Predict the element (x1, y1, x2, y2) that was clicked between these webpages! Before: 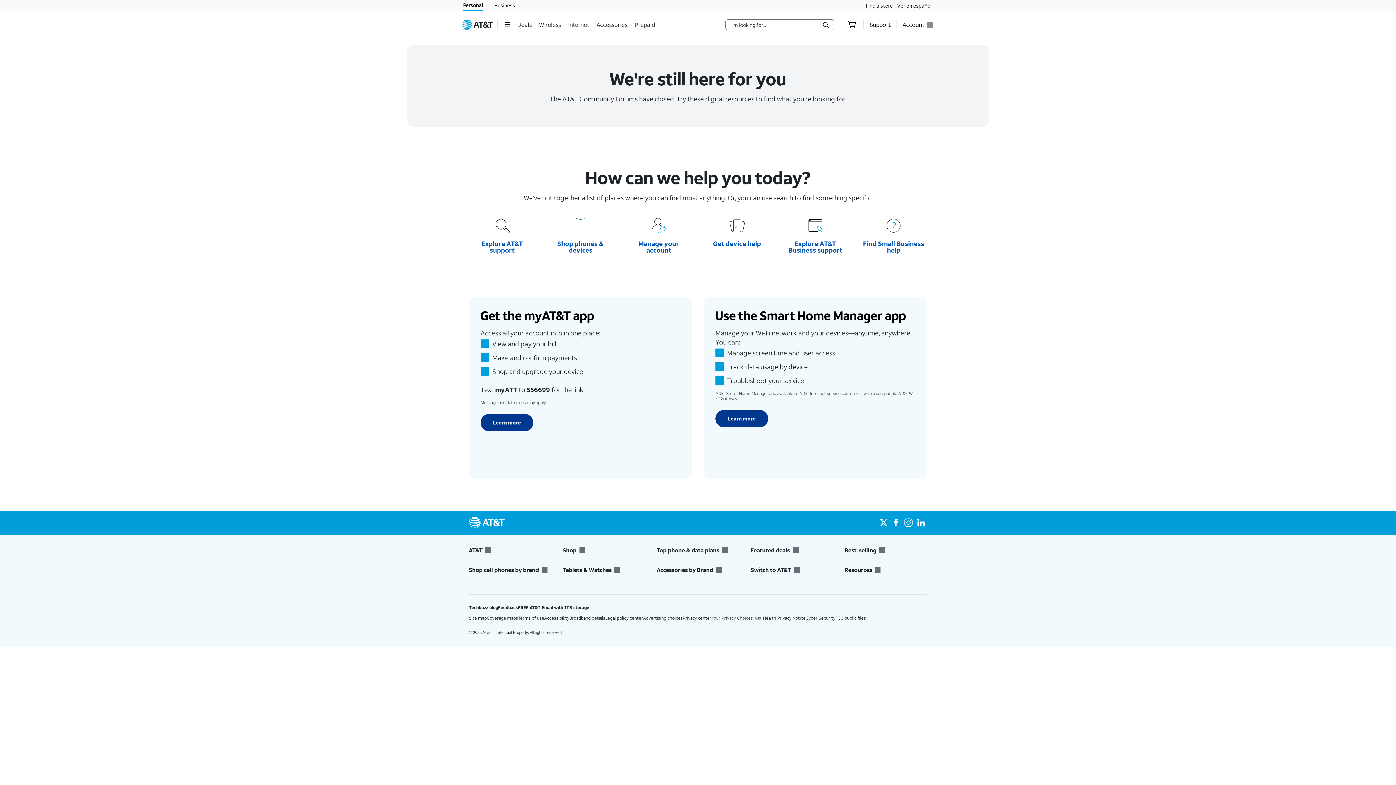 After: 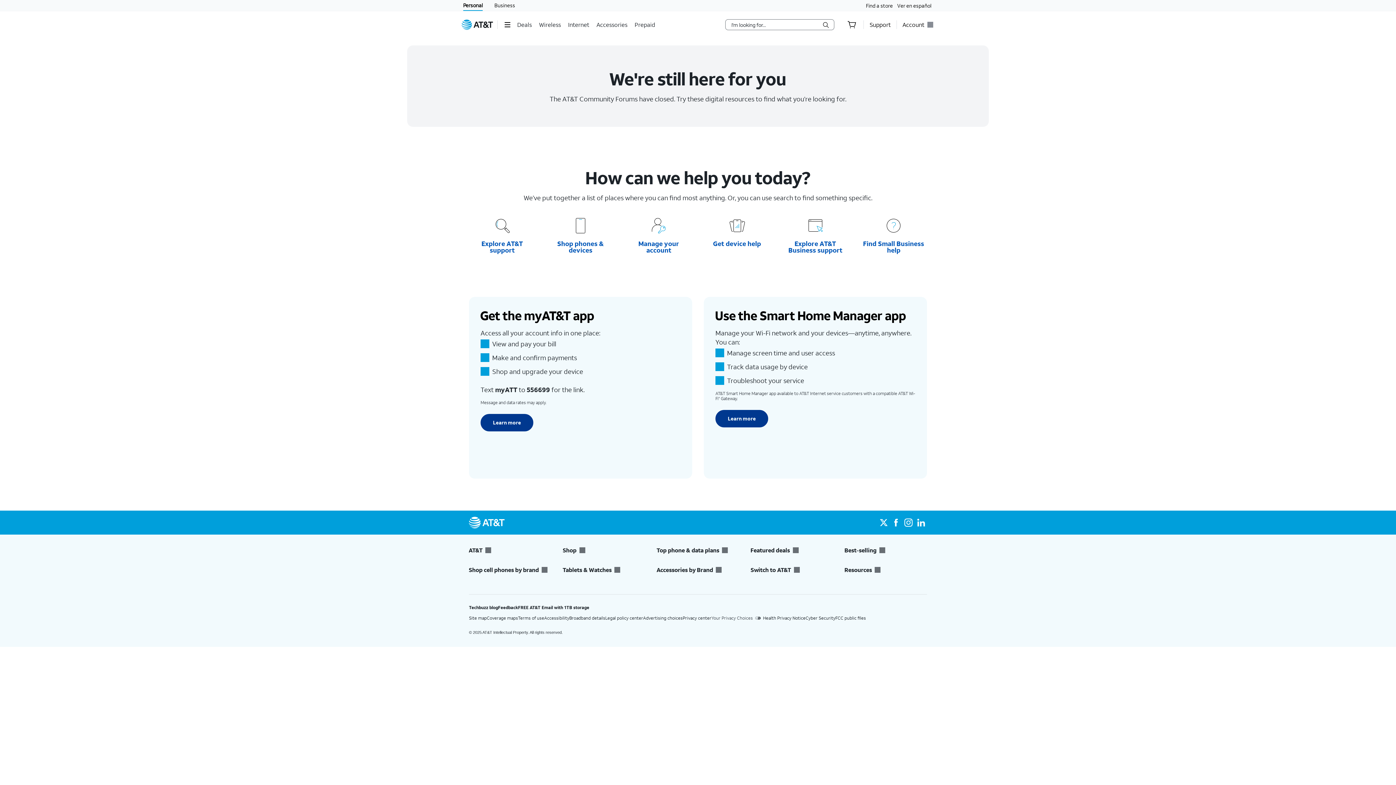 Action: label: Switch to AT&T bbox: (750, 566, 833, 574)